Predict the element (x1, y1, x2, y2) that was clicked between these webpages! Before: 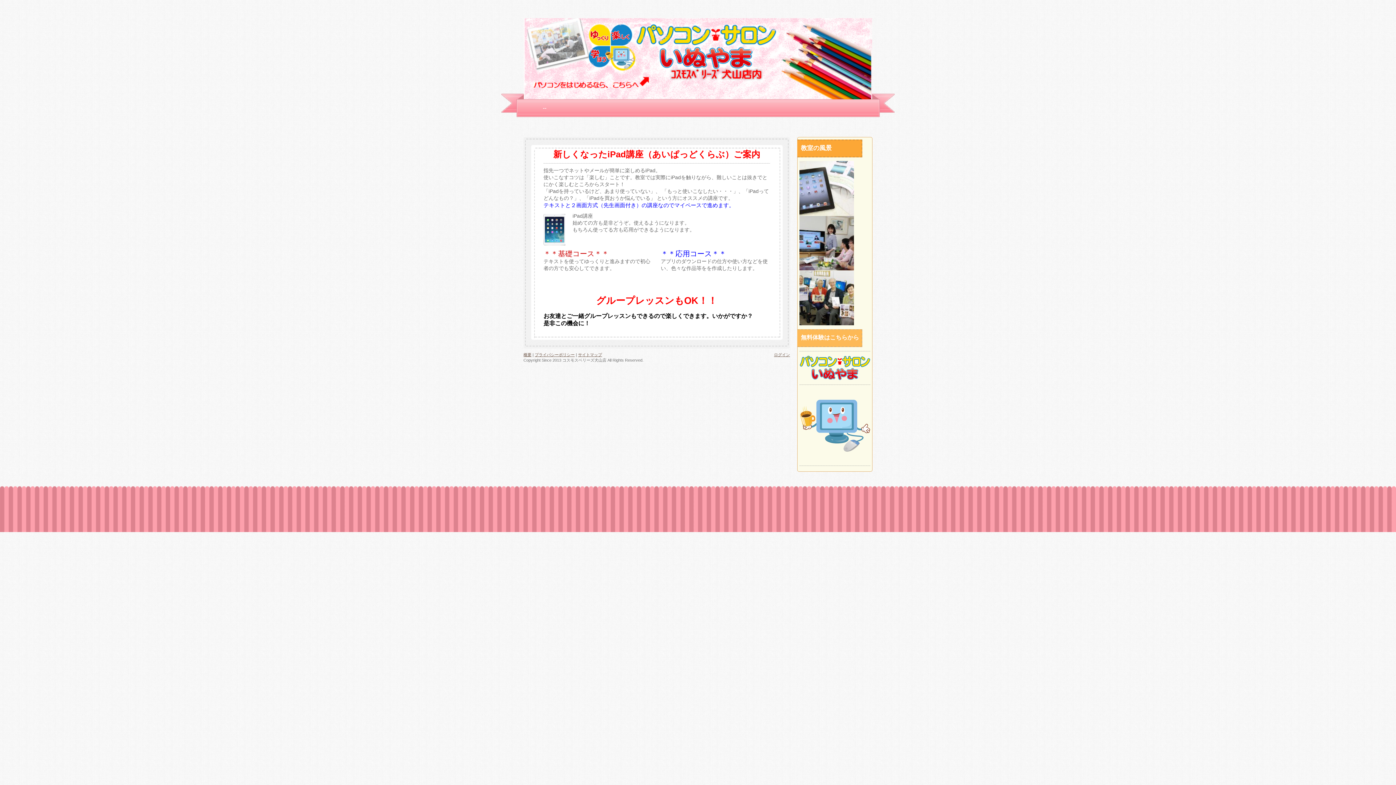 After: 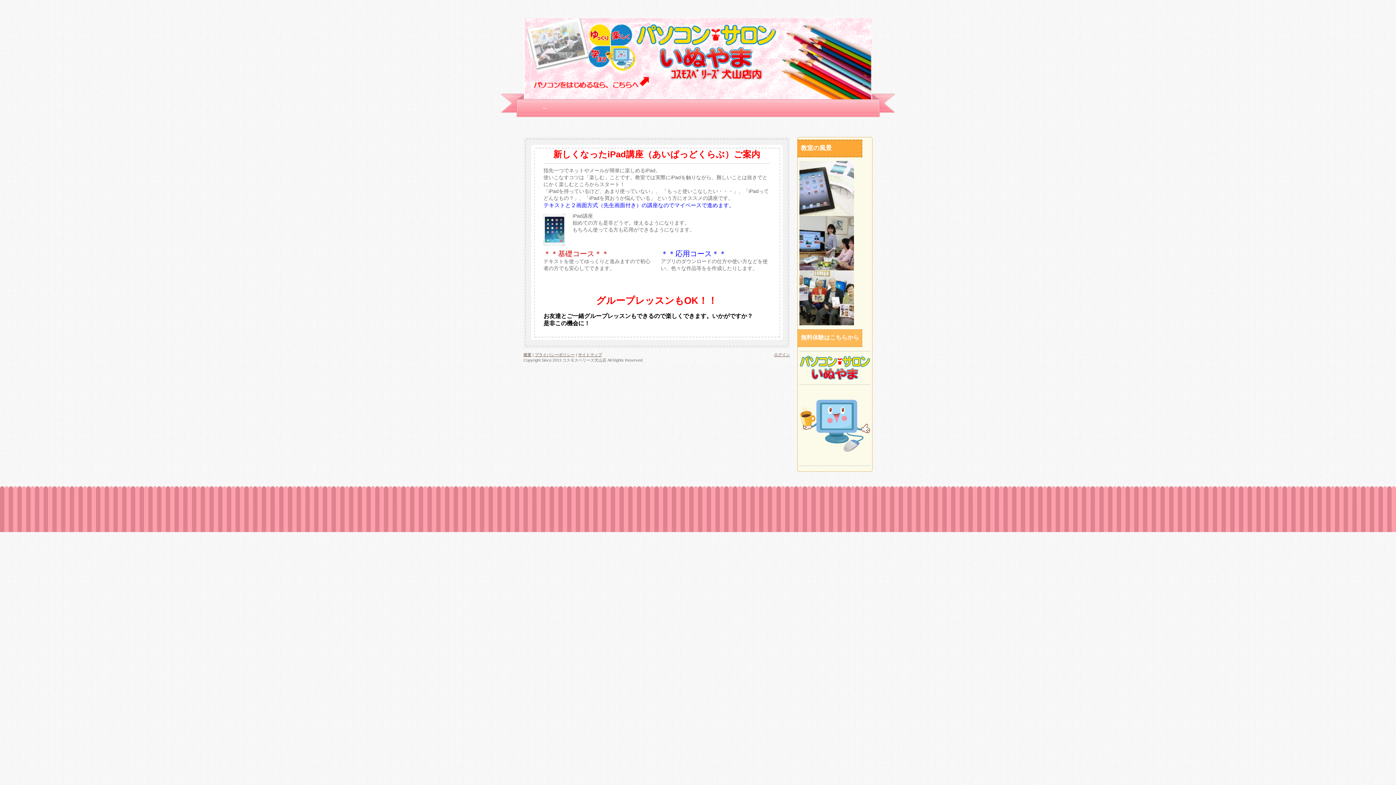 Action: bbox: (799, 399, 870, 405)